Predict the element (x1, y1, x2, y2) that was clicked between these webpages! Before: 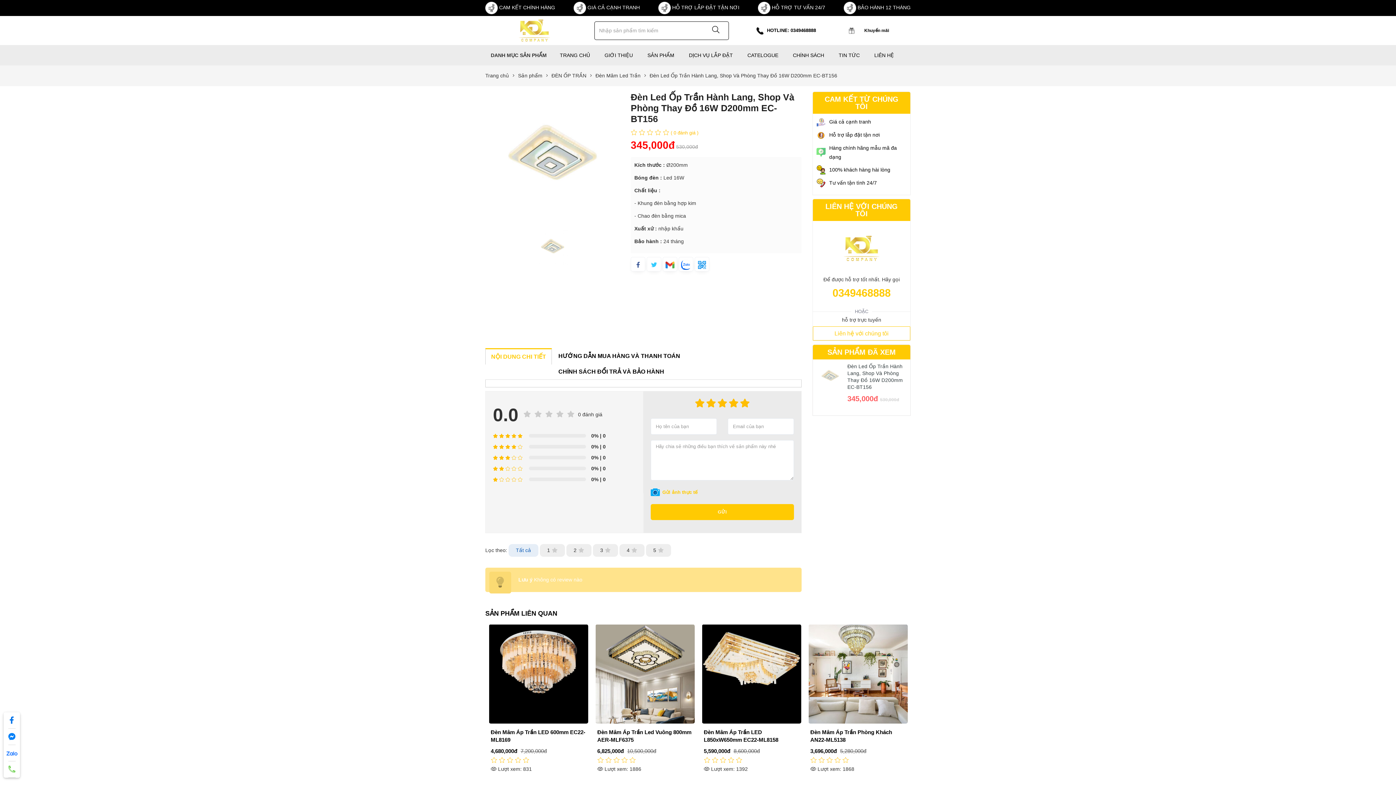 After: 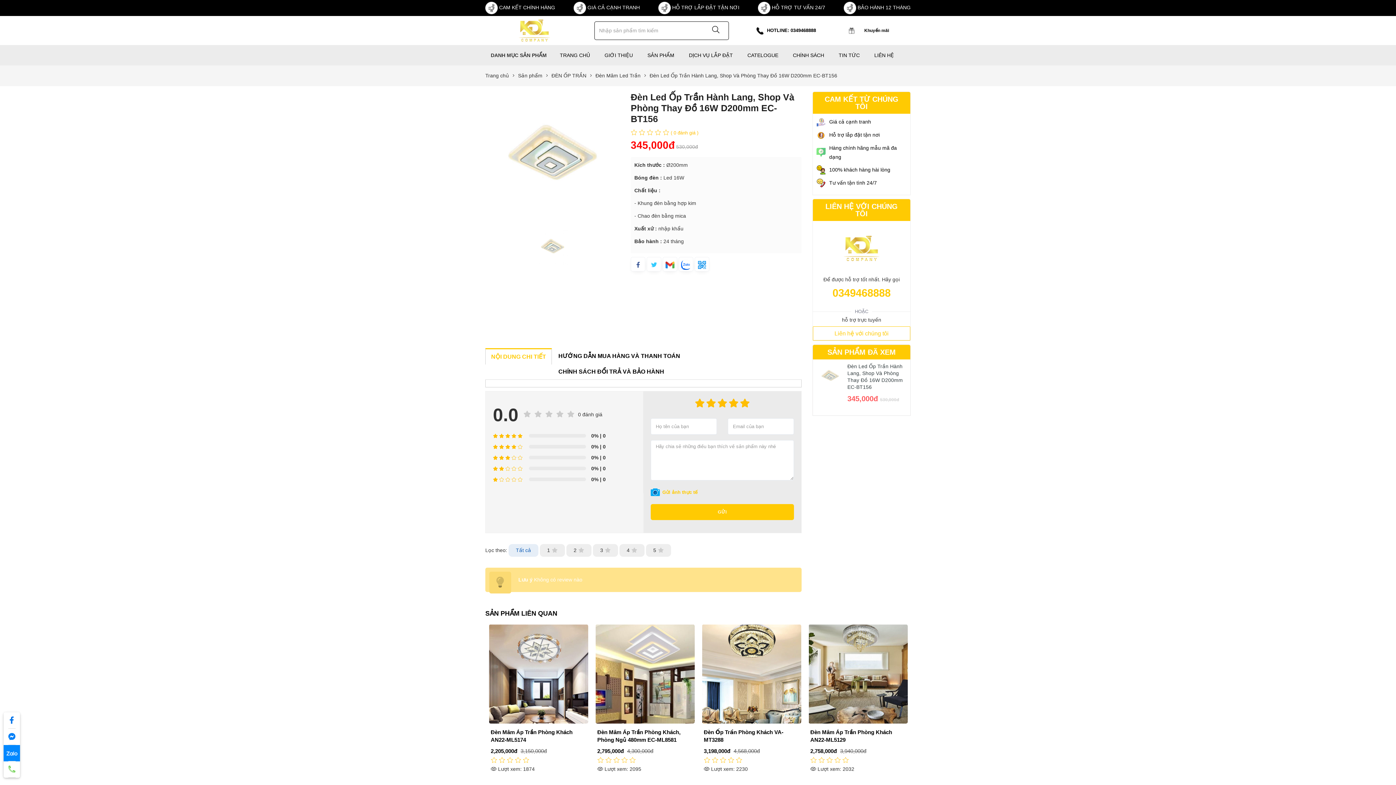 Action: bbox: (3, 745, 20, 761)